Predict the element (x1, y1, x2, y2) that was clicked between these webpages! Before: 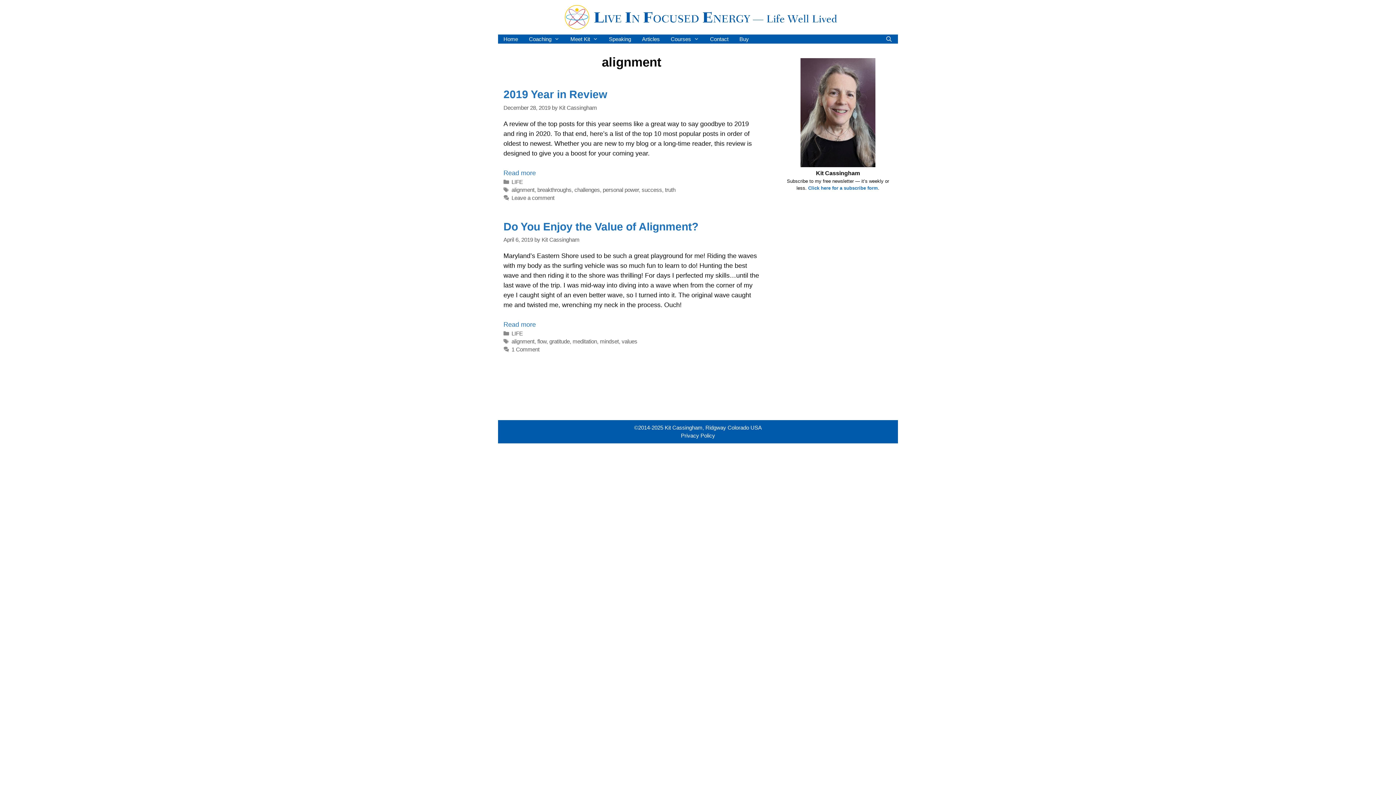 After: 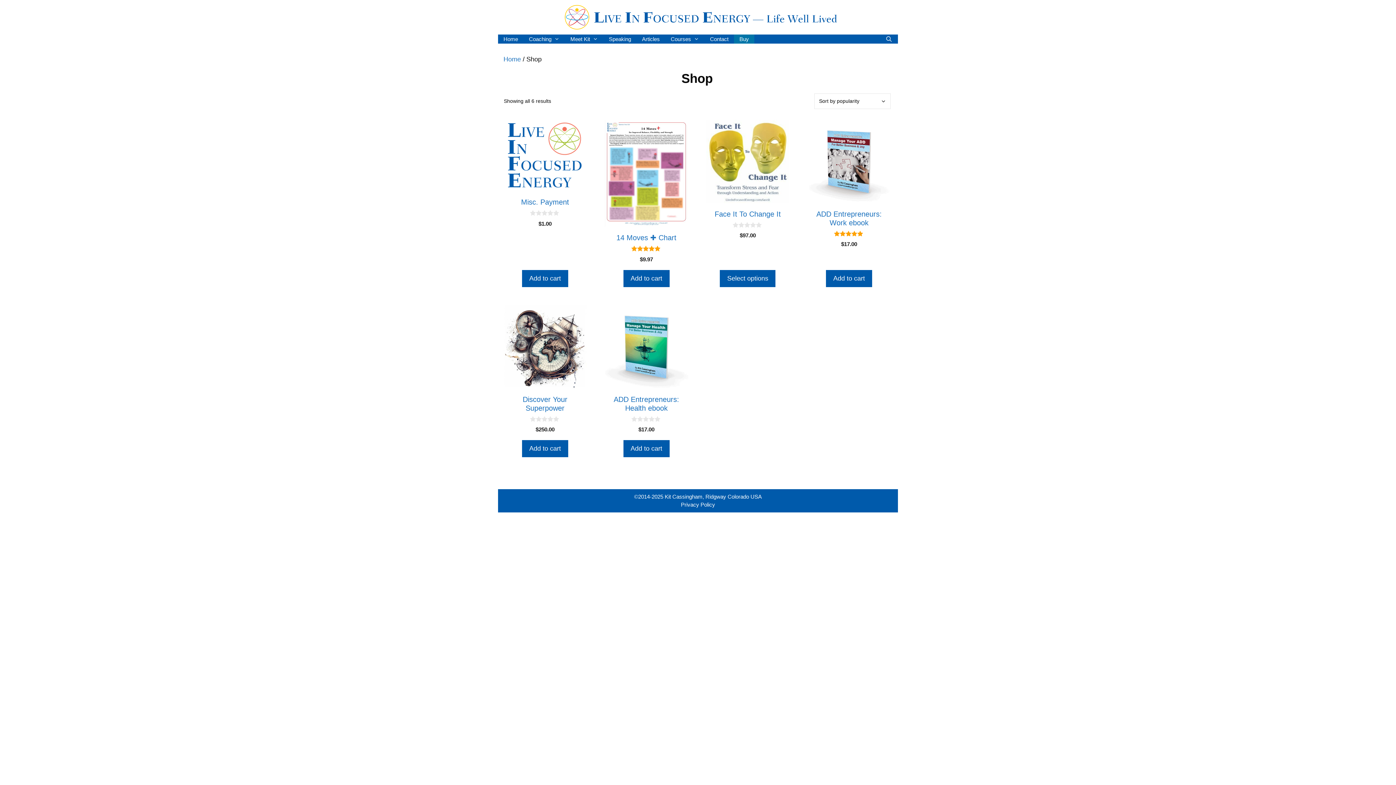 Action: bbox: (734, 34, 754, 43) label: Buy